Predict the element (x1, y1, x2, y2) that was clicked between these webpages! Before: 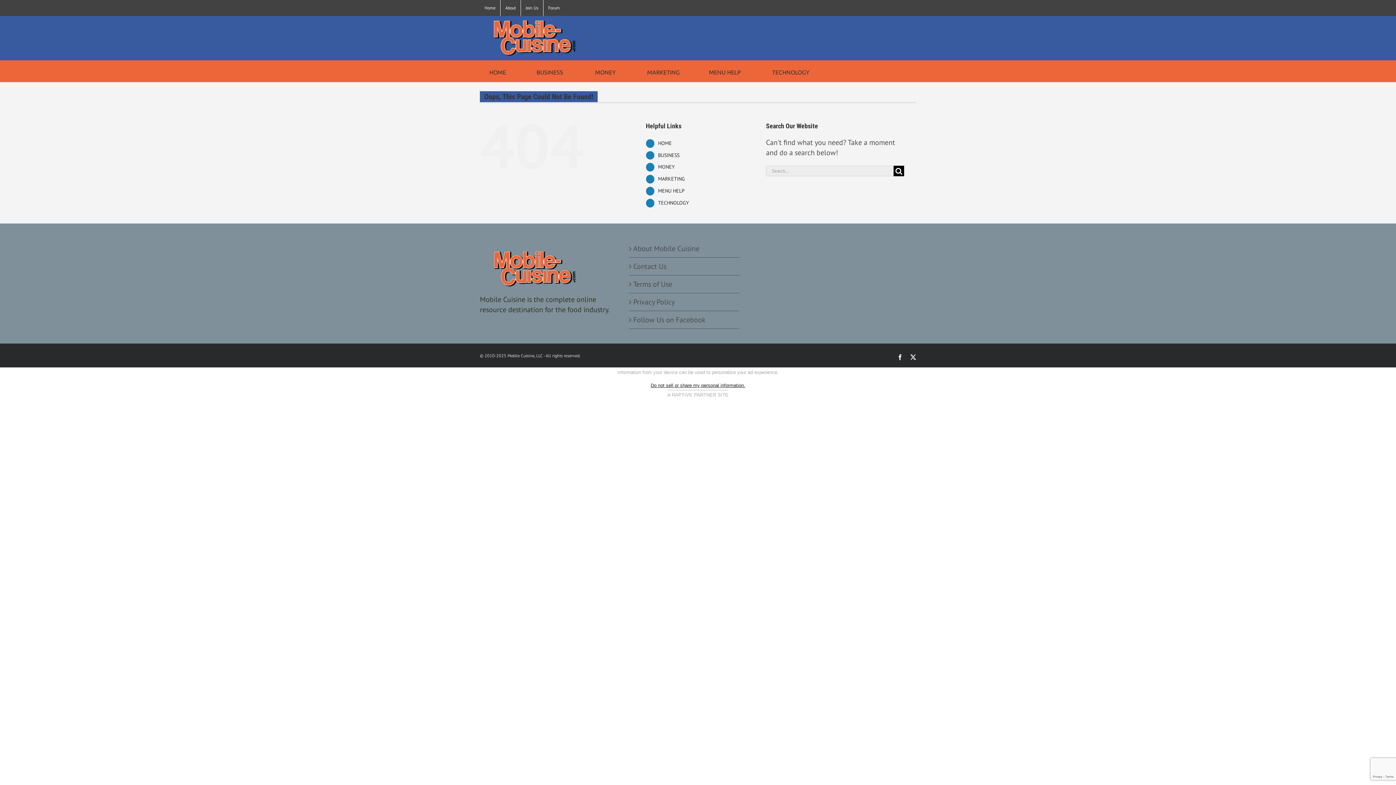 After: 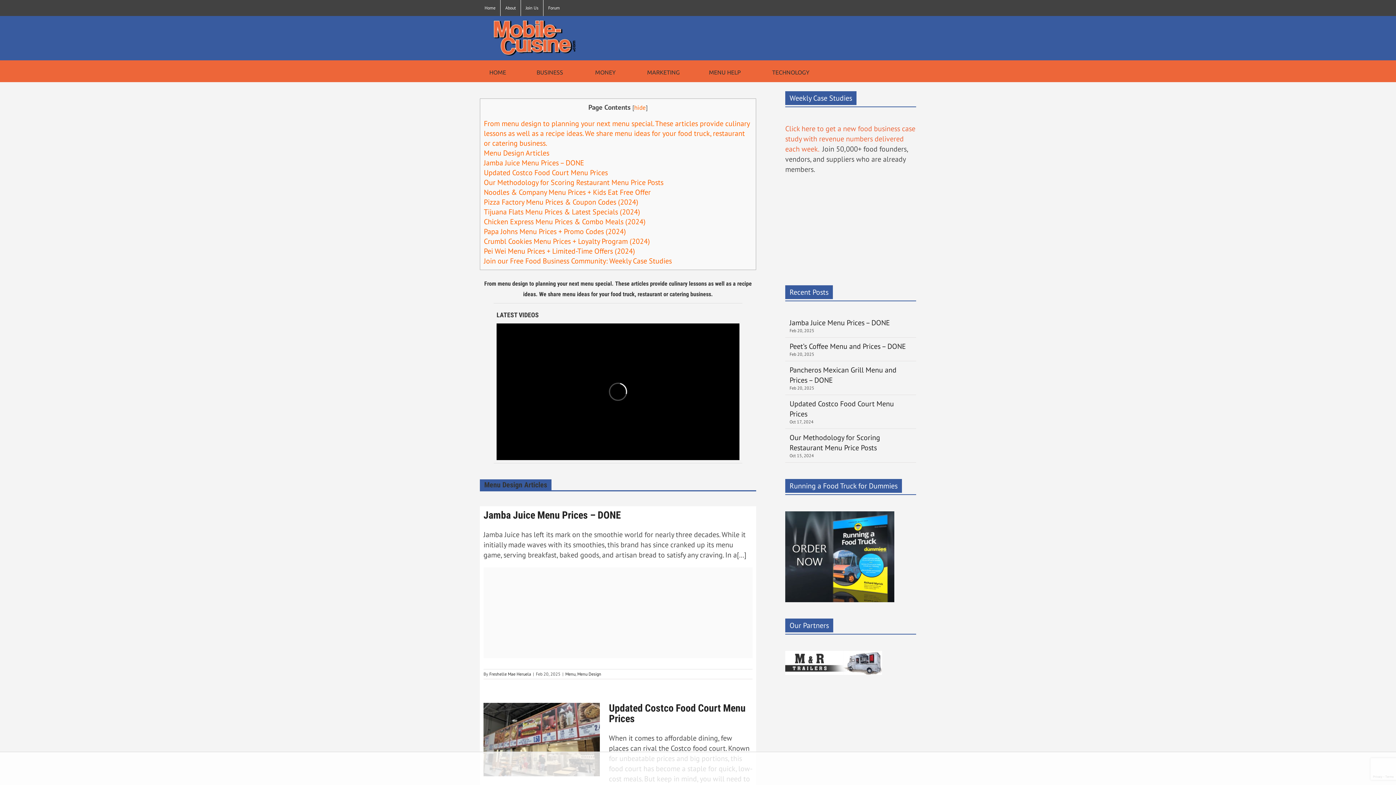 Action: bbox: (701, 60, 741, 82) label: MENU HELP